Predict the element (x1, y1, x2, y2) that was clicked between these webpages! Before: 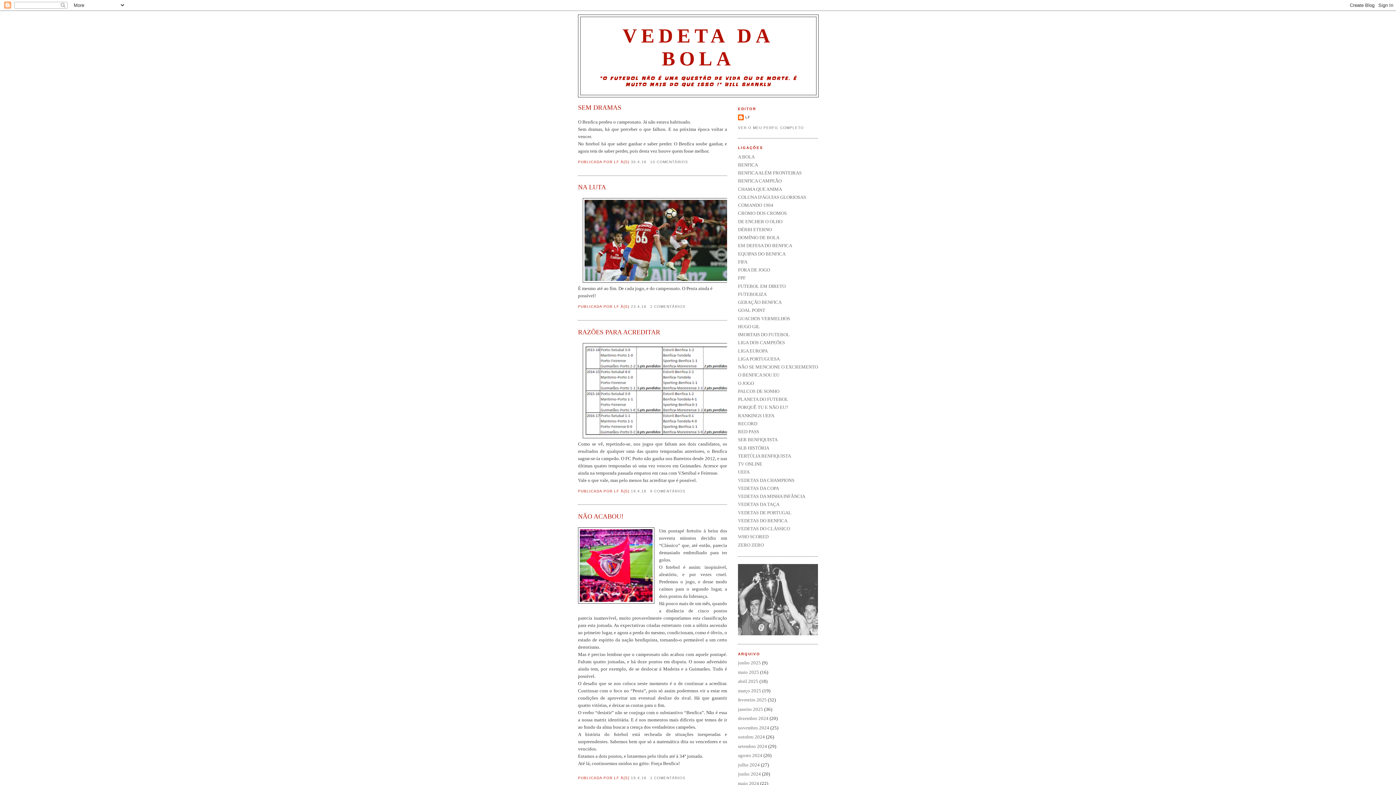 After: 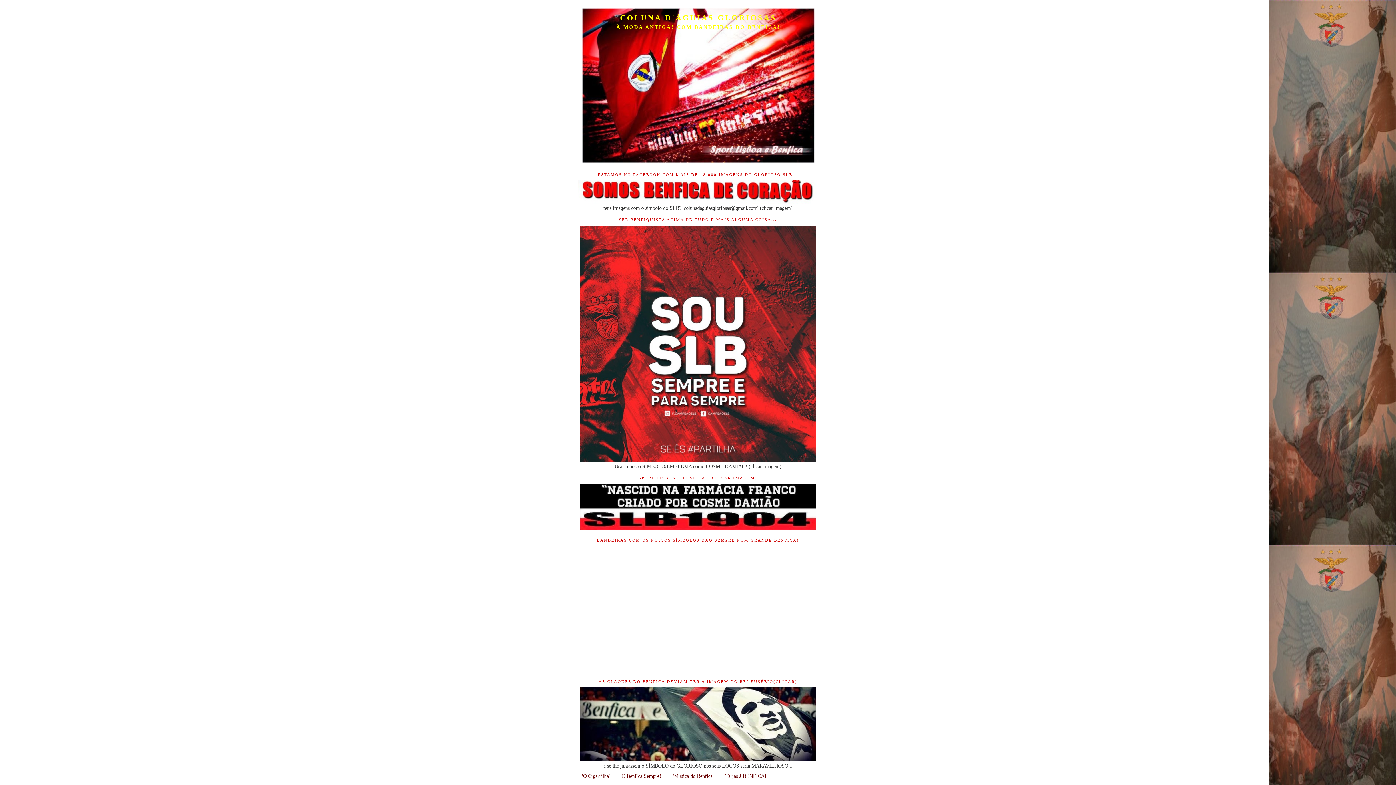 Action: bbox: (738, 194, 806, 199) label: COLUNA D'ÁGUIAS GLORIOSAS